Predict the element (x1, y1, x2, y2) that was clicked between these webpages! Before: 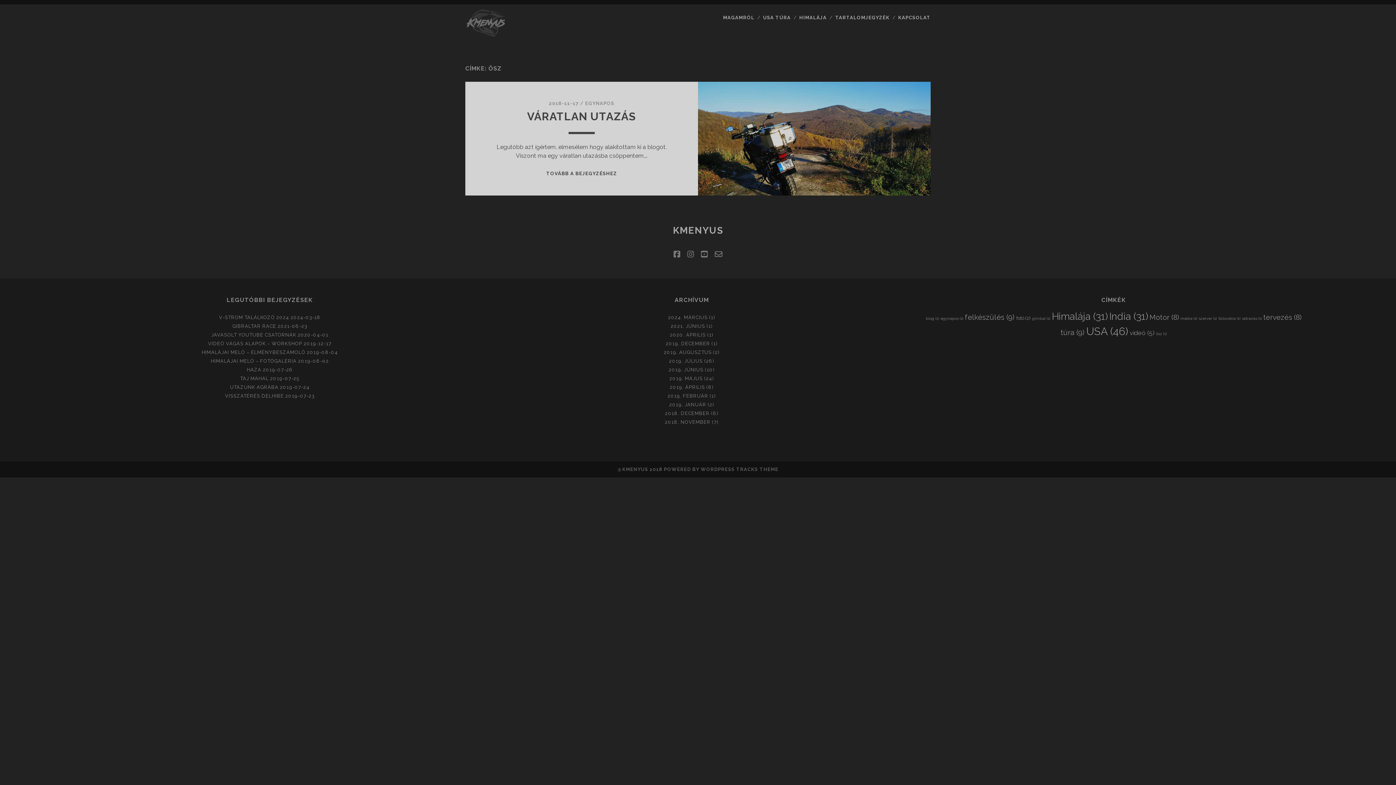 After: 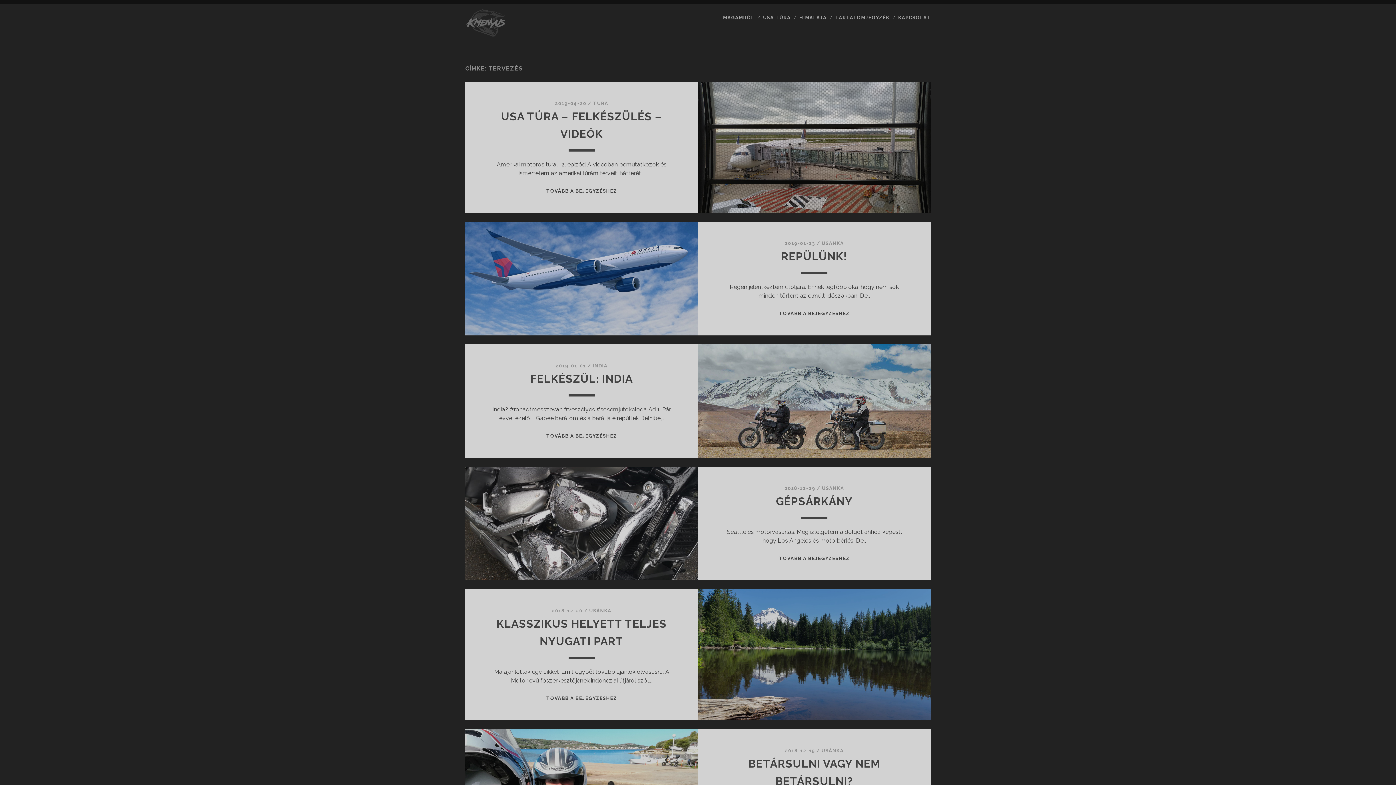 Action: label: tervezés (8 elem) bbox: (1263, 313, 1301, 321)